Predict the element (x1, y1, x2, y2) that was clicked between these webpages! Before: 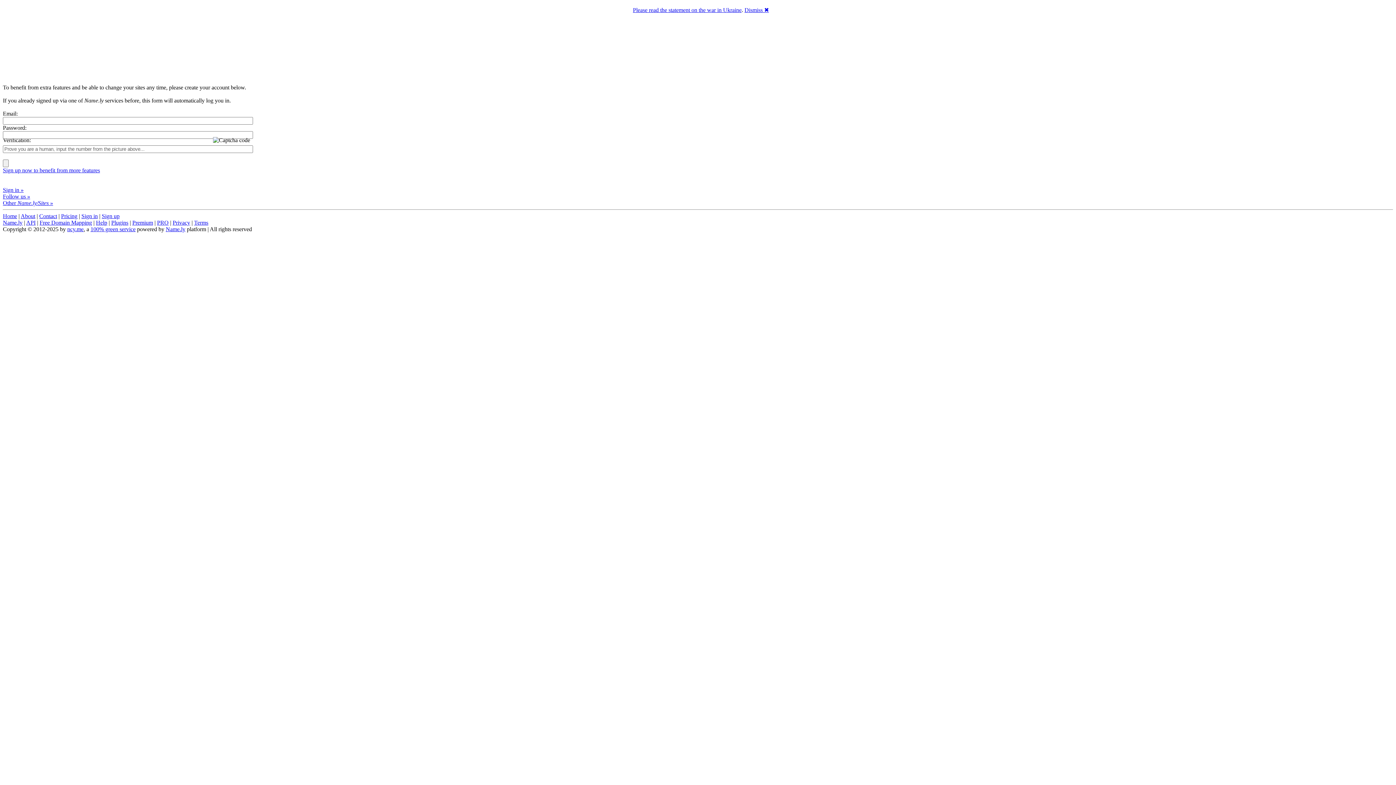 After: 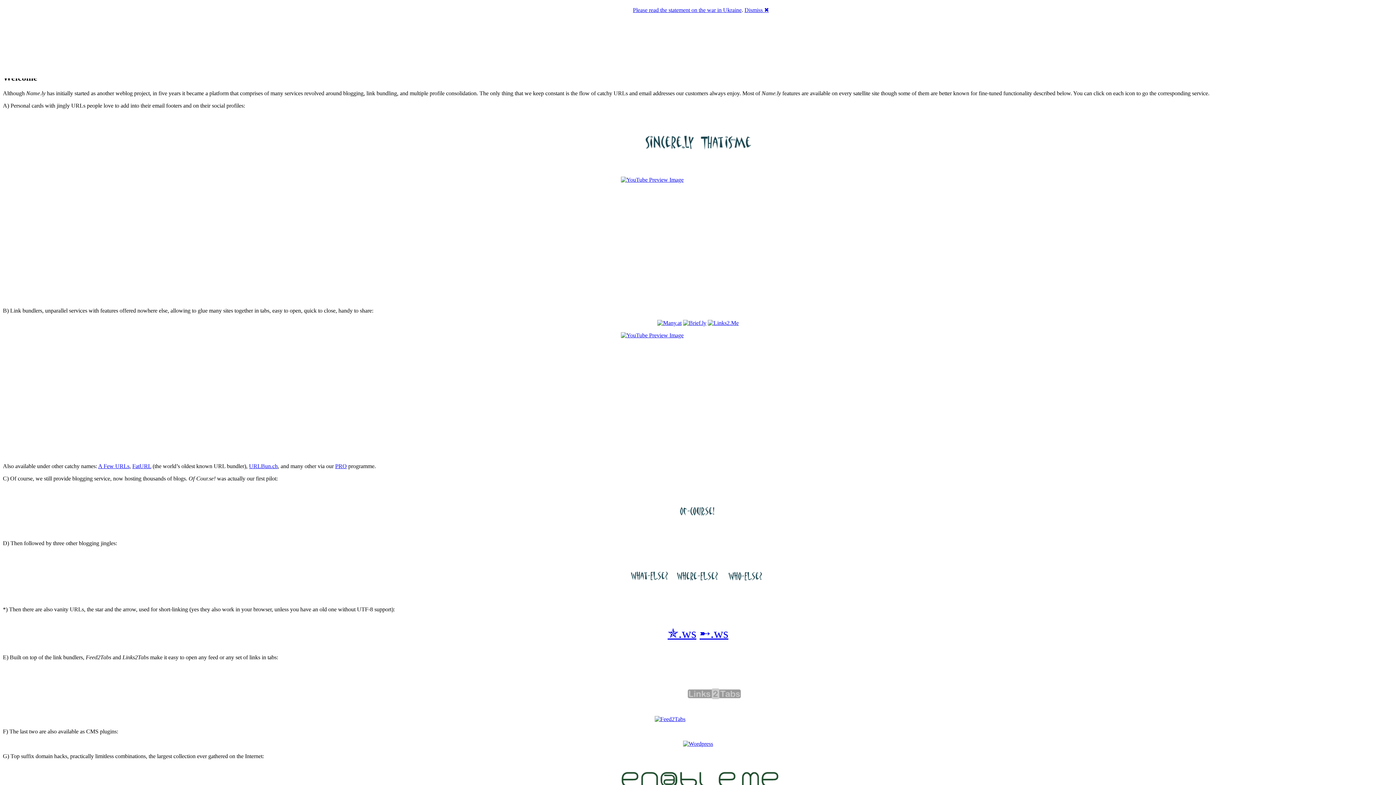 Action: bbox: (165, 226, 185, 232) label: Name.ly